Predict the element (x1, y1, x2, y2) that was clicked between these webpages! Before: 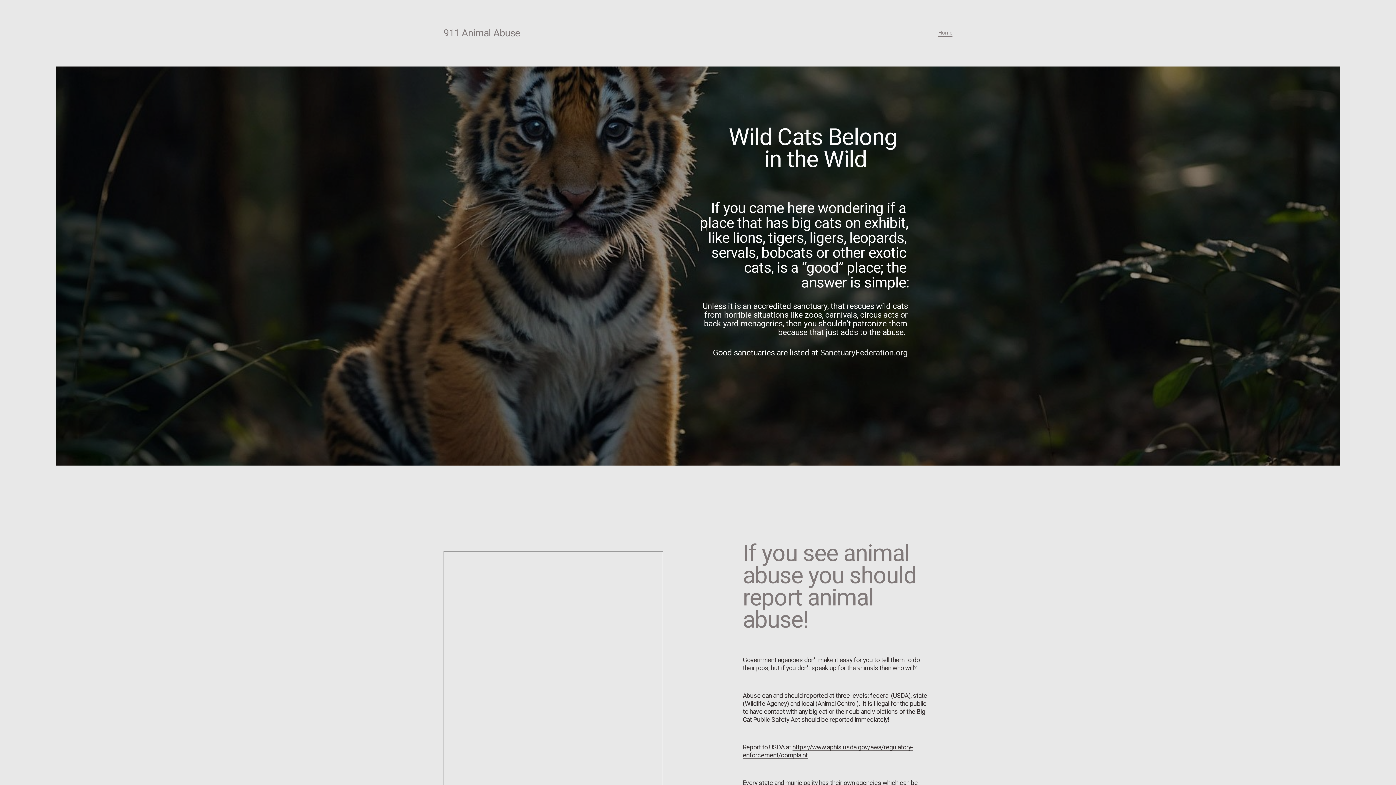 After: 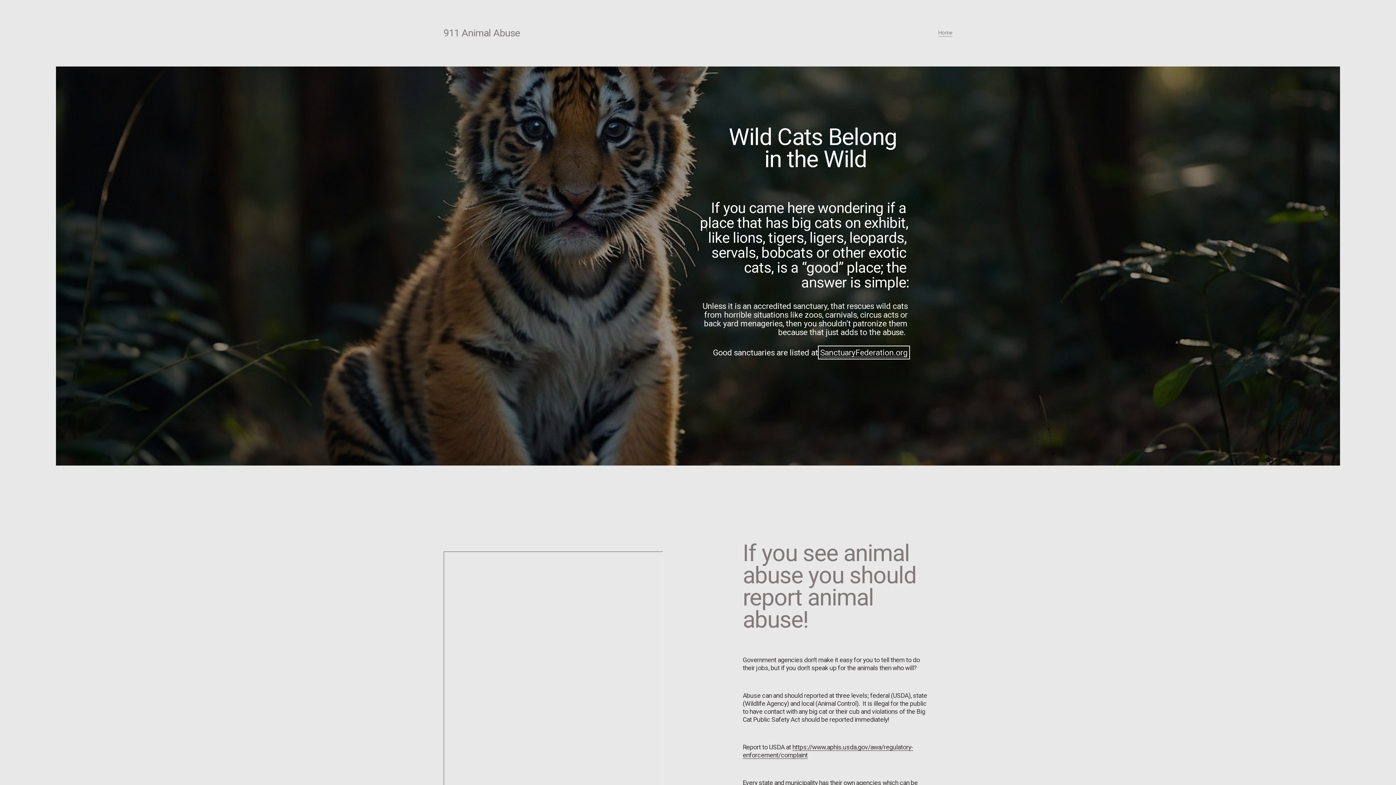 Action: bbox: (820, 348, 907, 357) label: SanctuaryFederation.org